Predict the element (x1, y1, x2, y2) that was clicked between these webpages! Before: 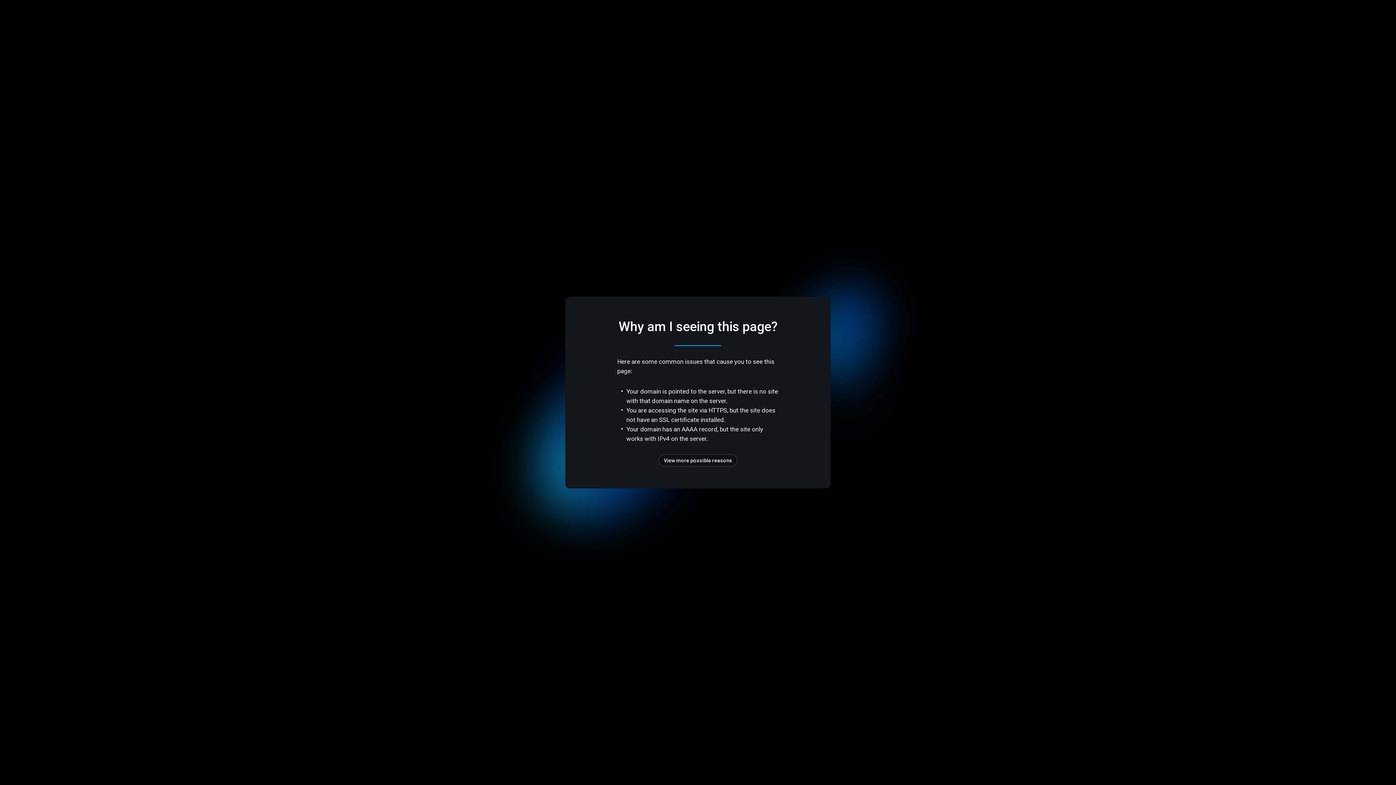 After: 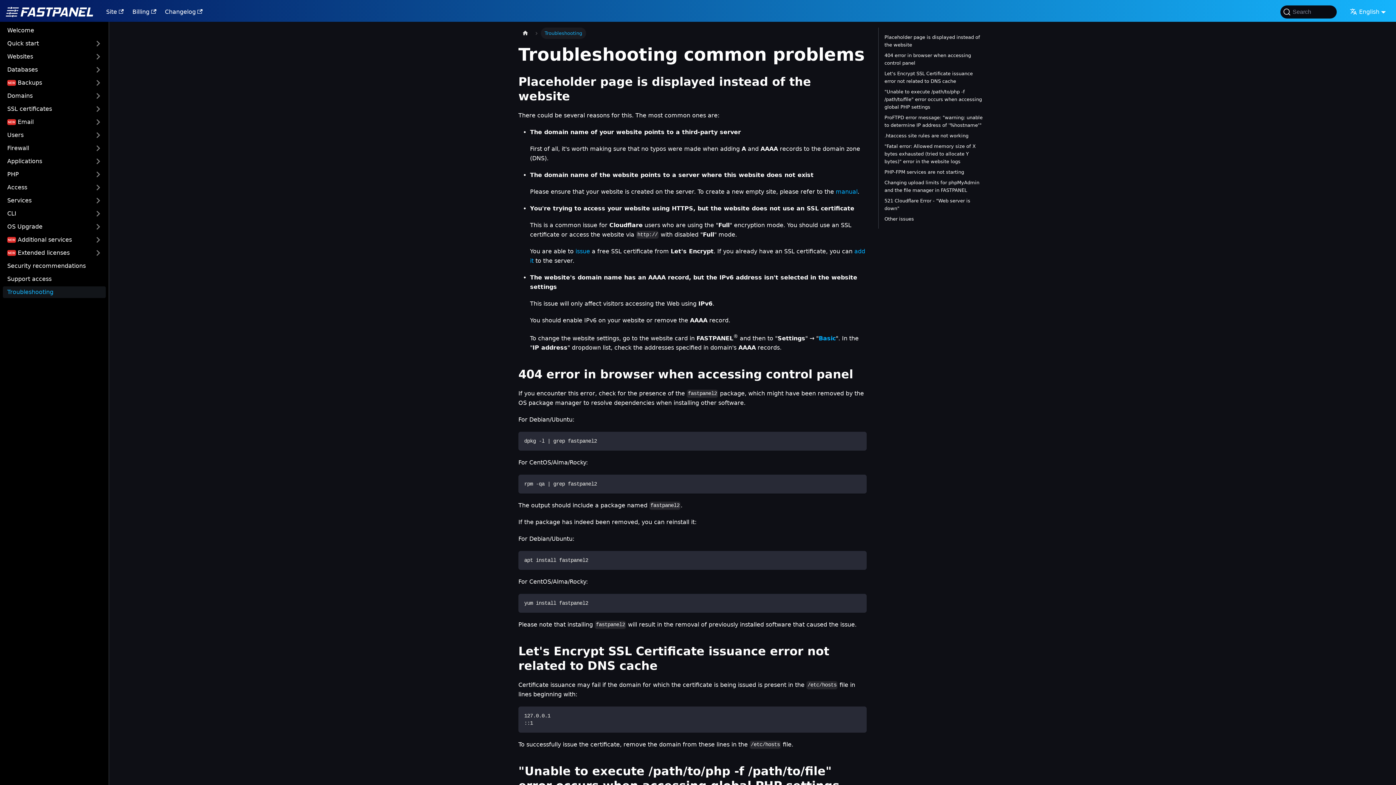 Action: label: View more possible reasons bbox: (658, 454, 737, 466)